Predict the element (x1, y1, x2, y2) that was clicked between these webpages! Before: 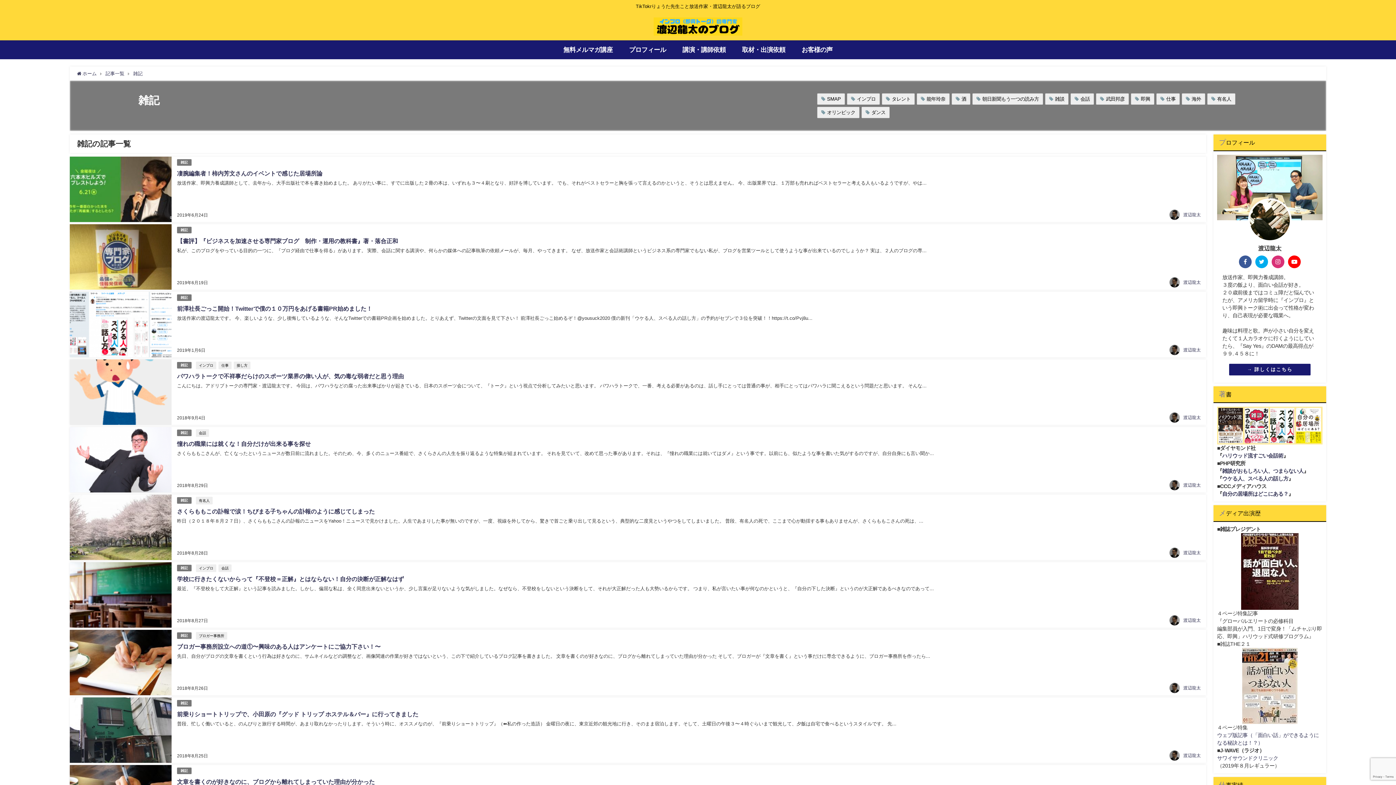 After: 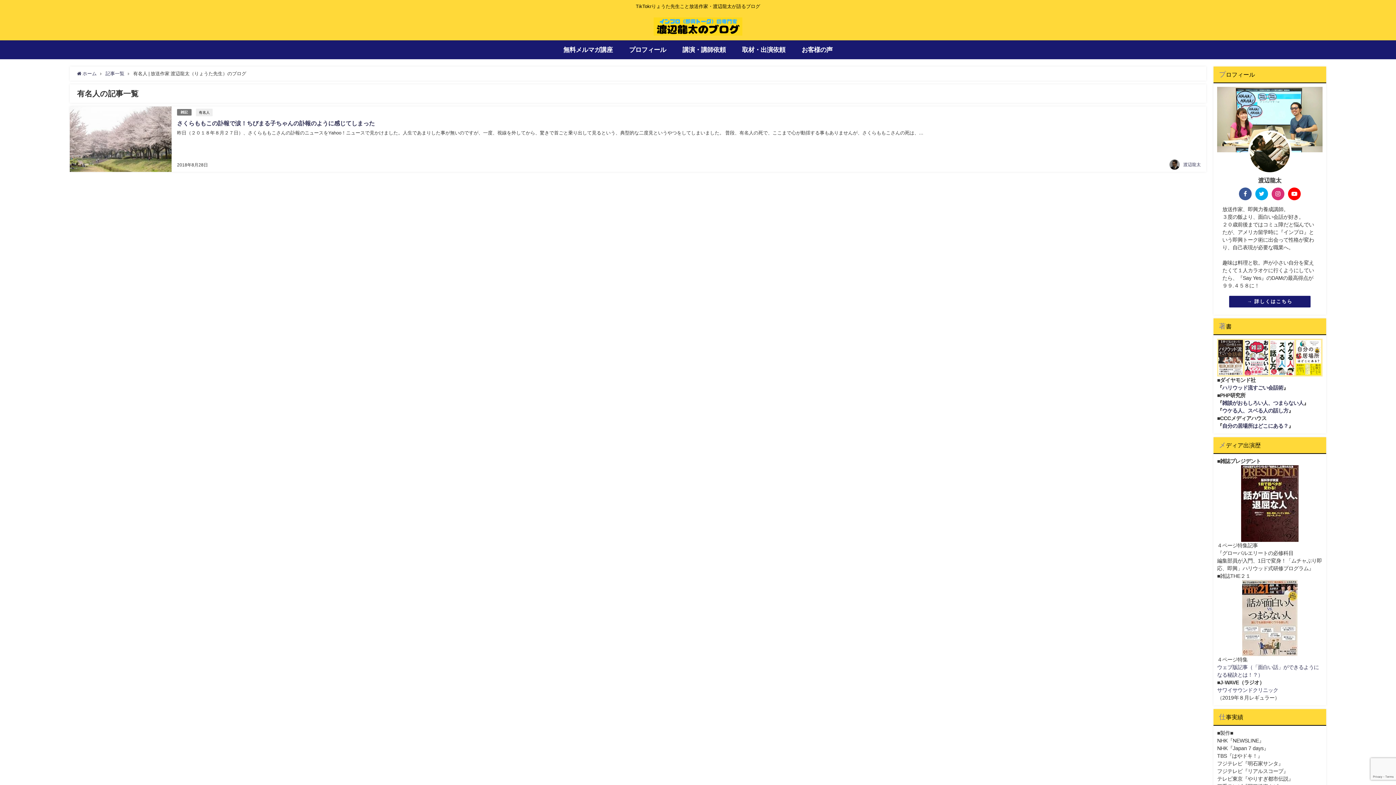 Action: label: 有名人 bbox: (196, 496, 212, 504)